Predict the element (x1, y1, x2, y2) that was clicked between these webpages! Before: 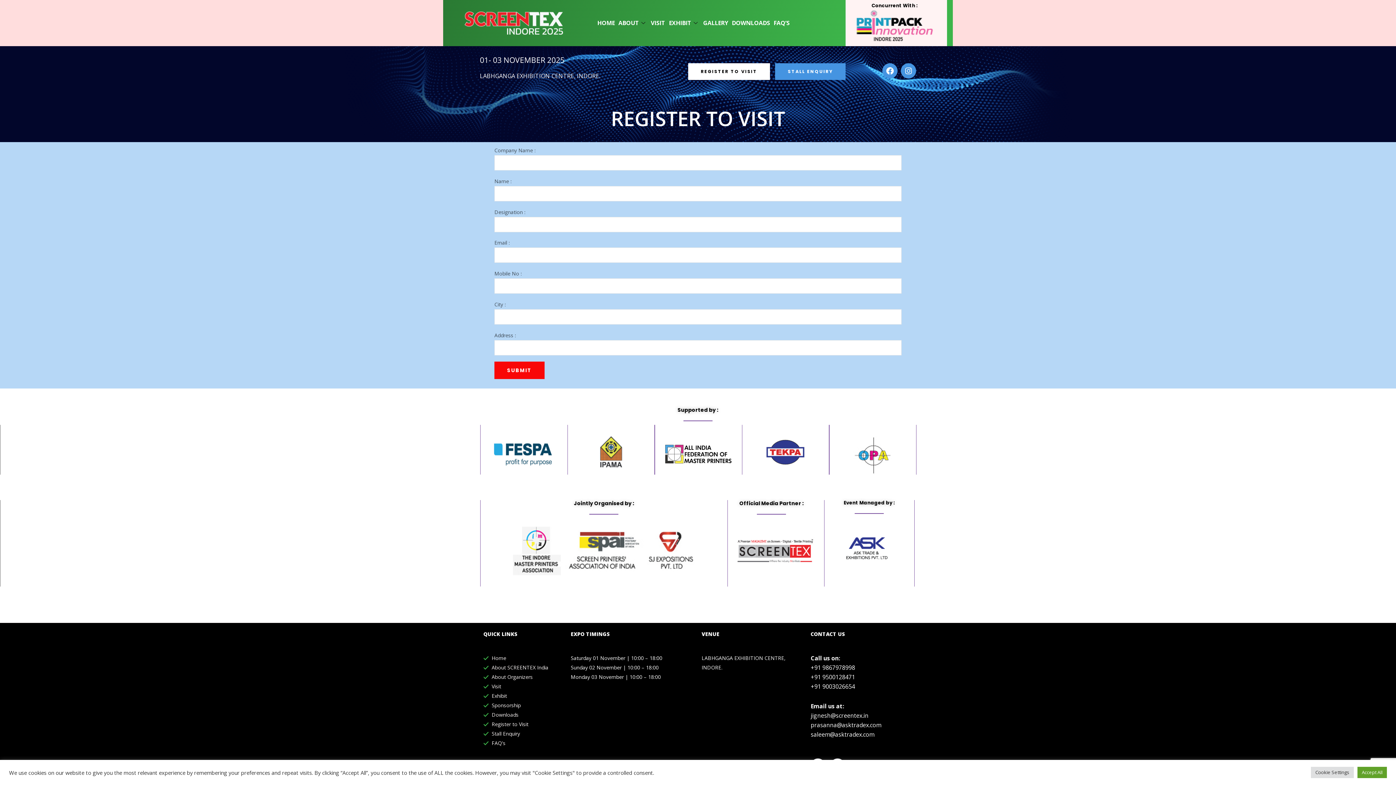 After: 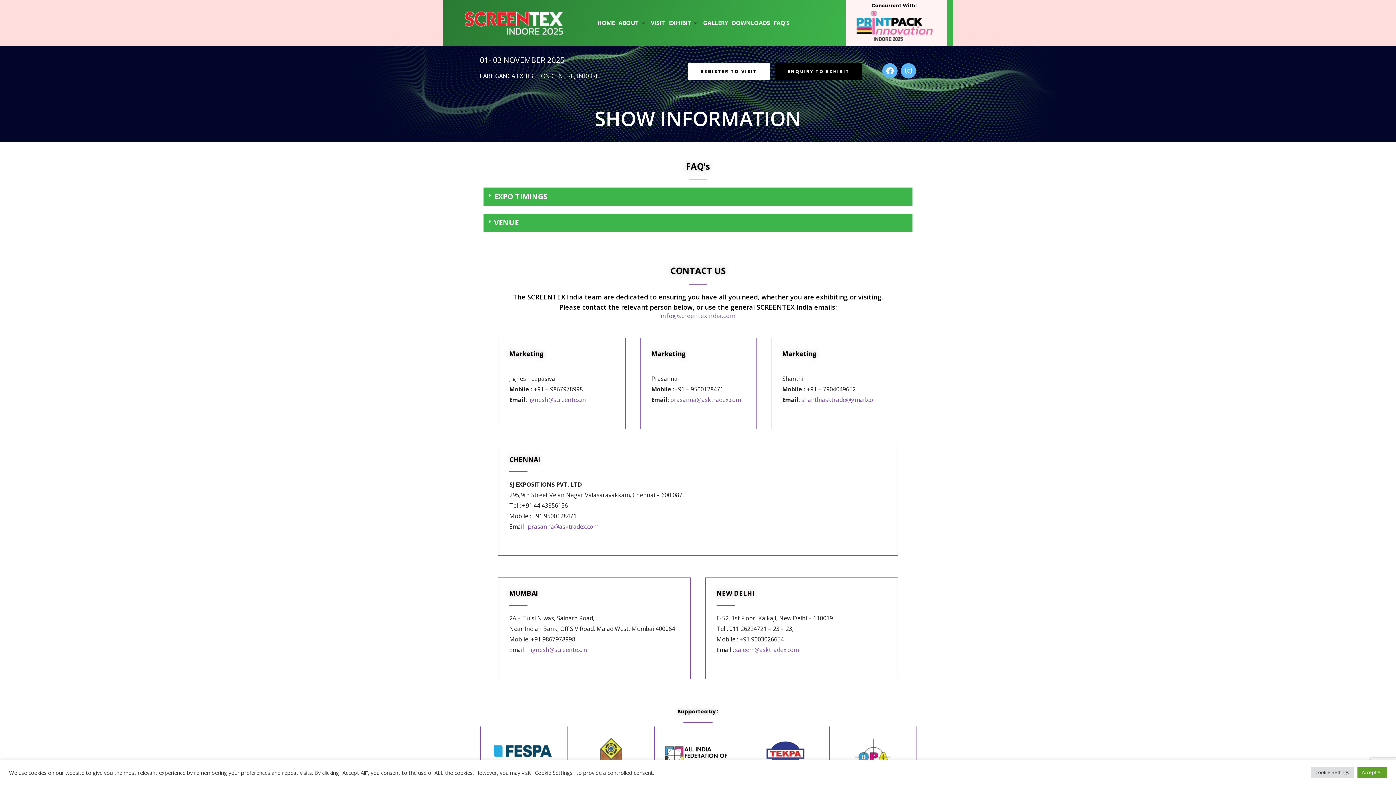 Action: label: FAQ's bbox: (483, 739, 563, 748)